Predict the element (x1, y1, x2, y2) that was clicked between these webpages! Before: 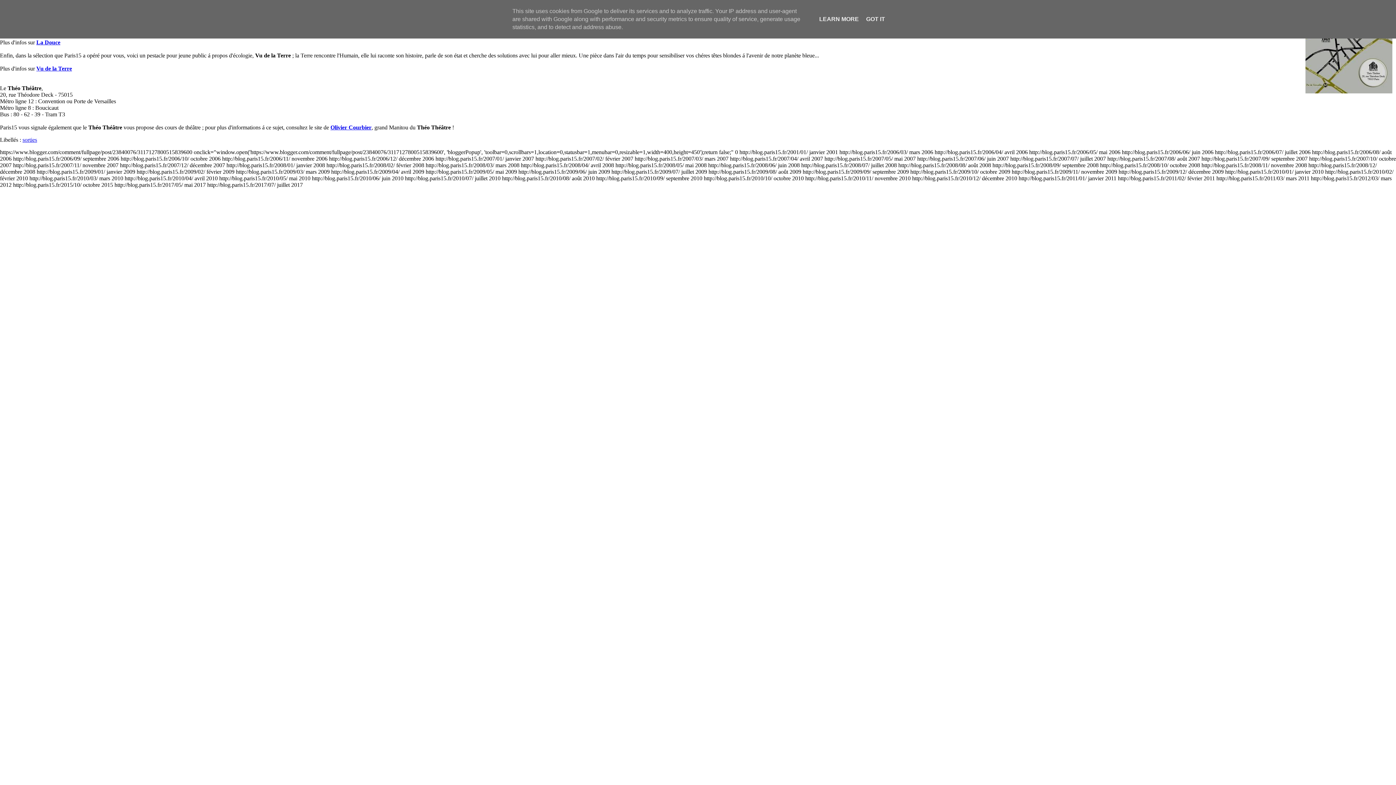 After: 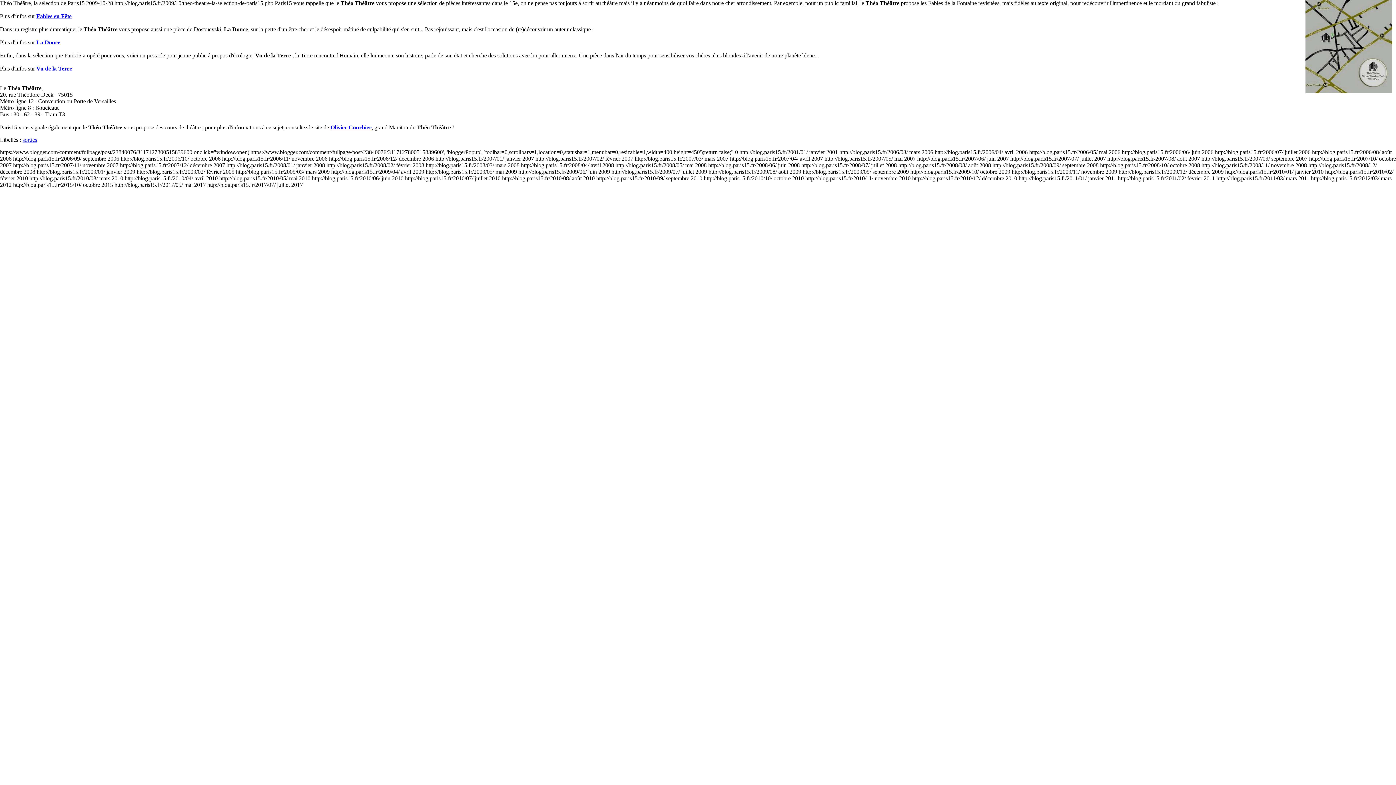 Action: bbox: (864, 16, 887, 22) label: GOT IT